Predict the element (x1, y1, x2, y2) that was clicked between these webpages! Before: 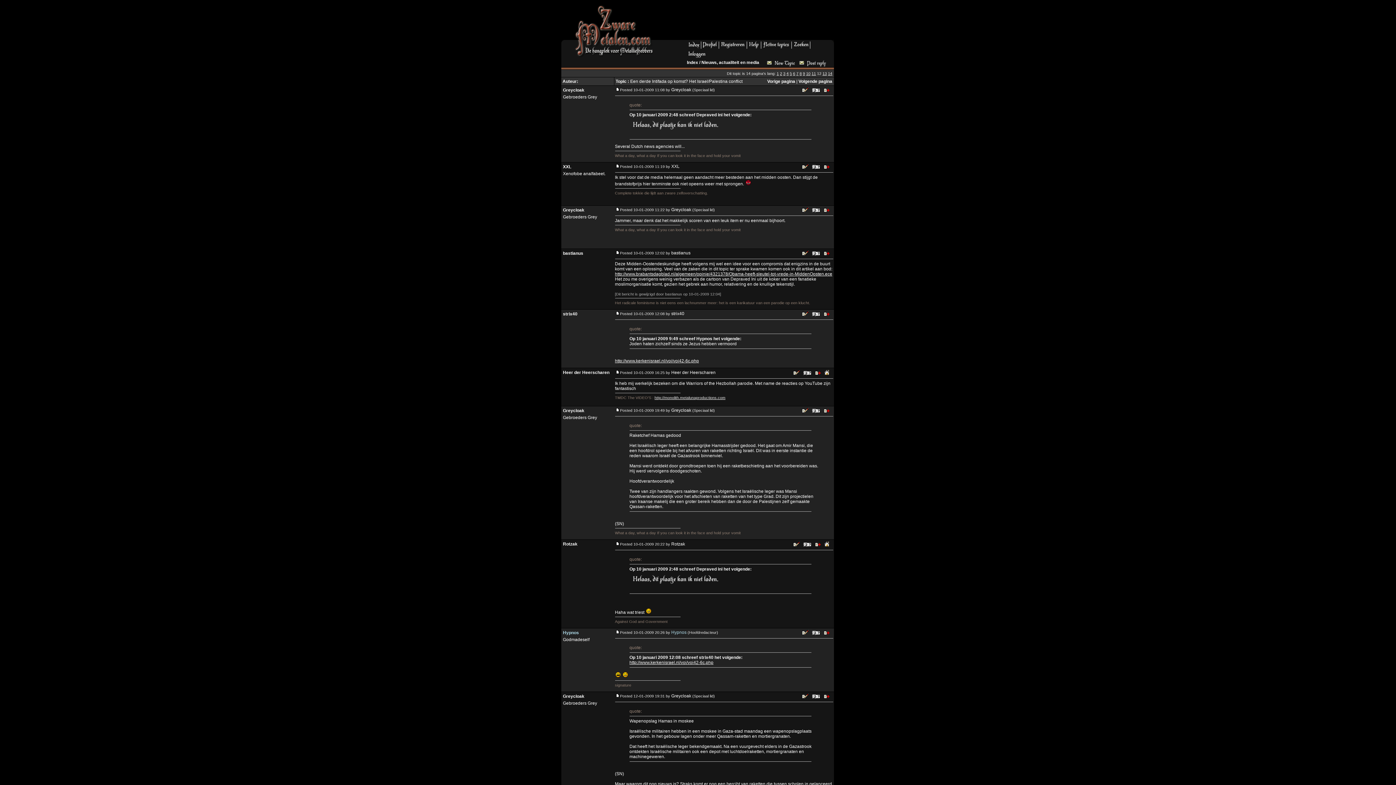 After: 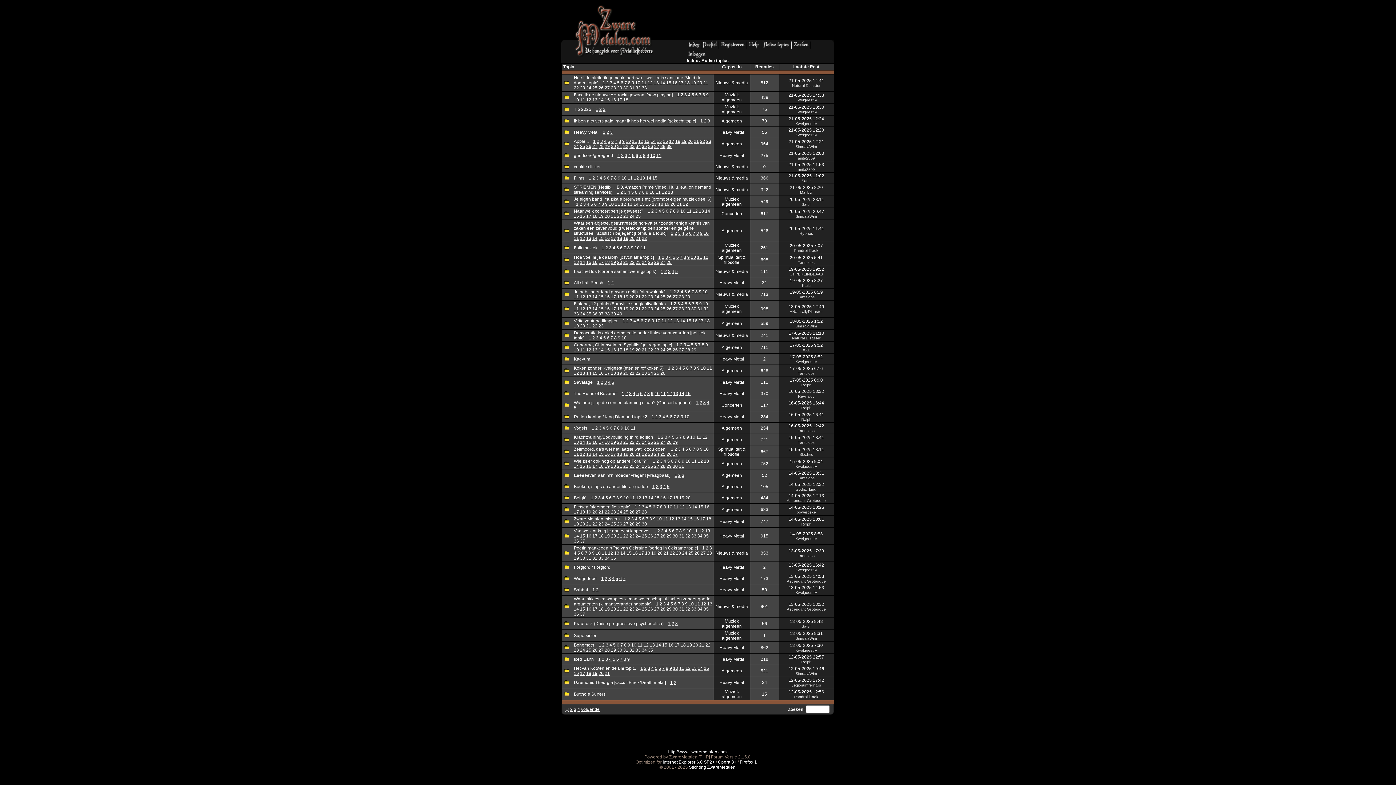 Action: bbox: (761, 45, 791, 50)